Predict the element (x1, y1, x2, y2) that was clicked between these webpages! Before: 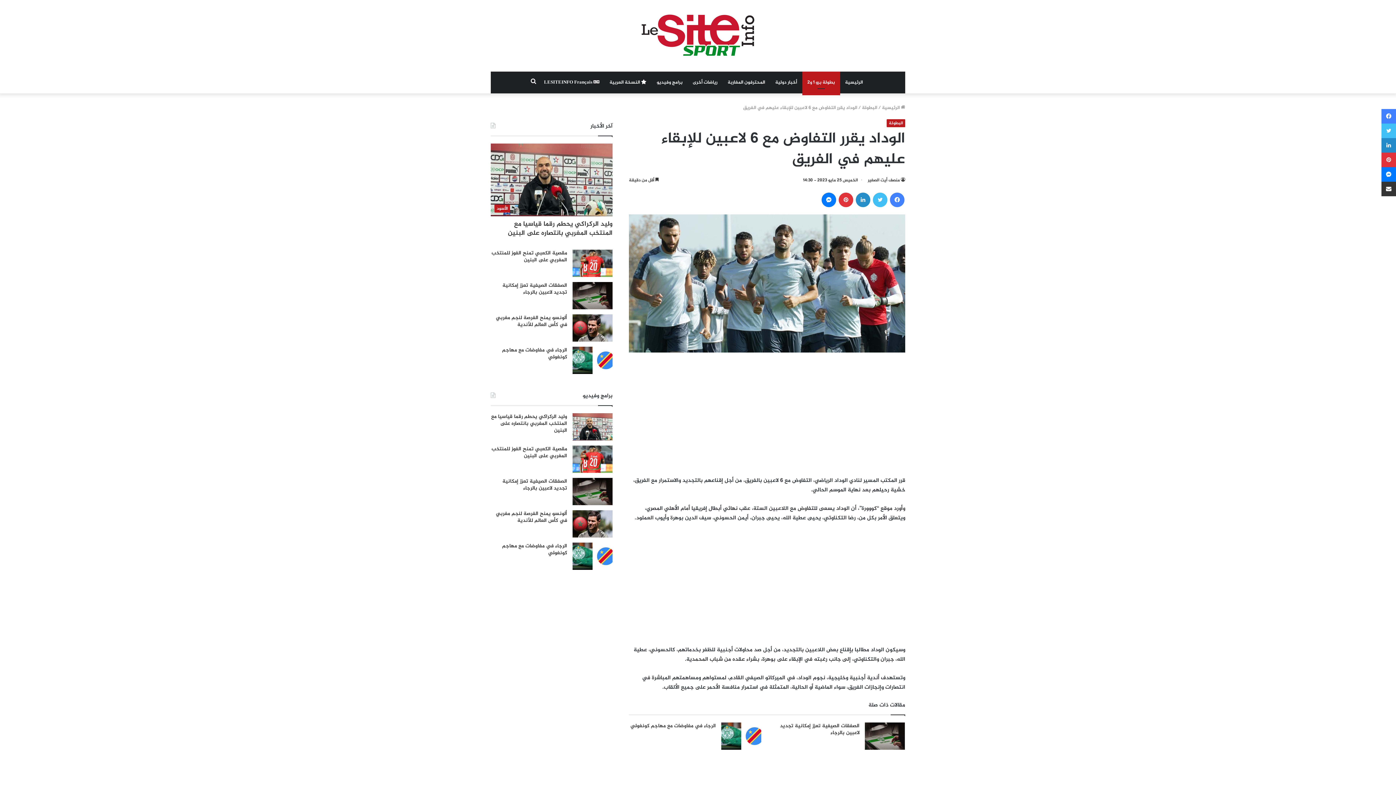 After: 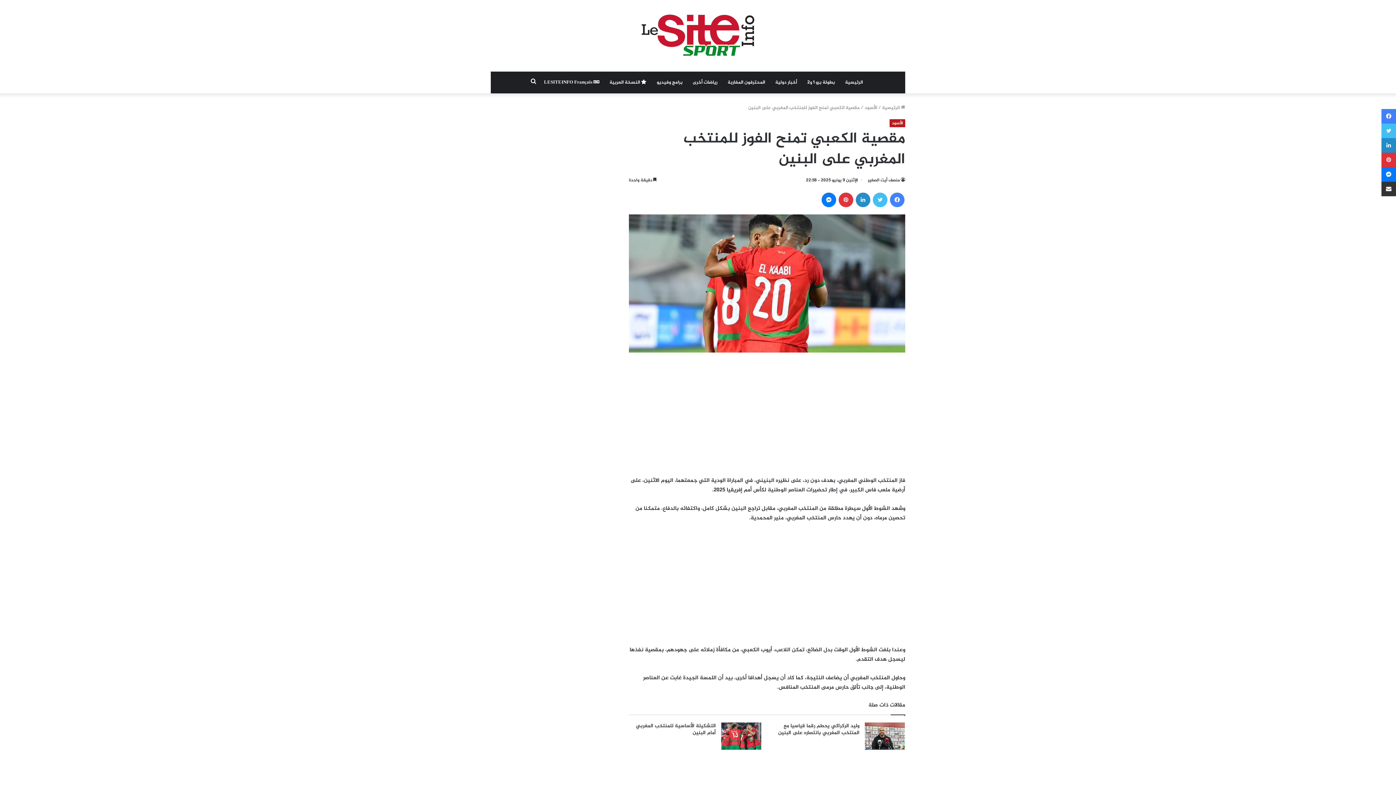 Action: label: مقصية الكعبي تمنح الفوز للمنتخب المغربي على البنين bbox: (572, 445, 612, 473)